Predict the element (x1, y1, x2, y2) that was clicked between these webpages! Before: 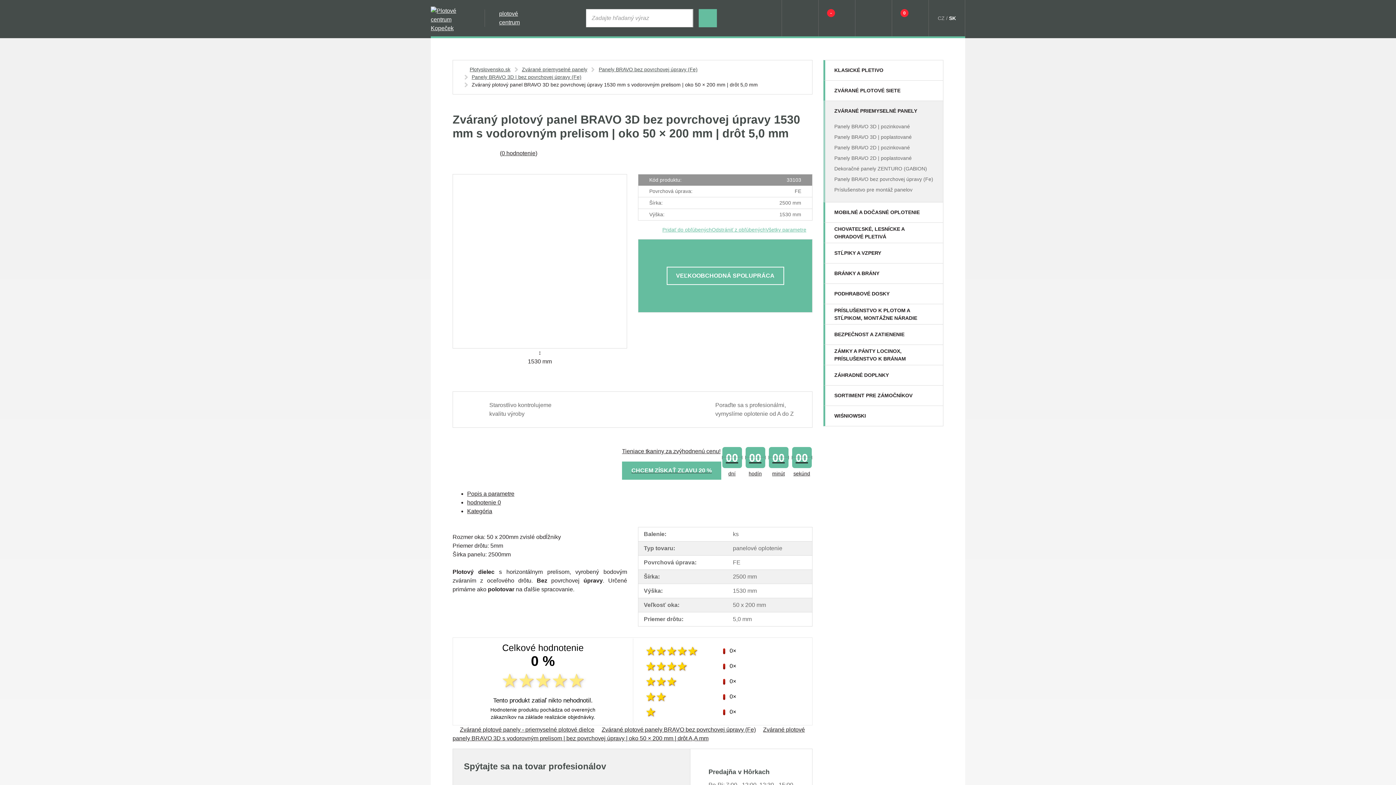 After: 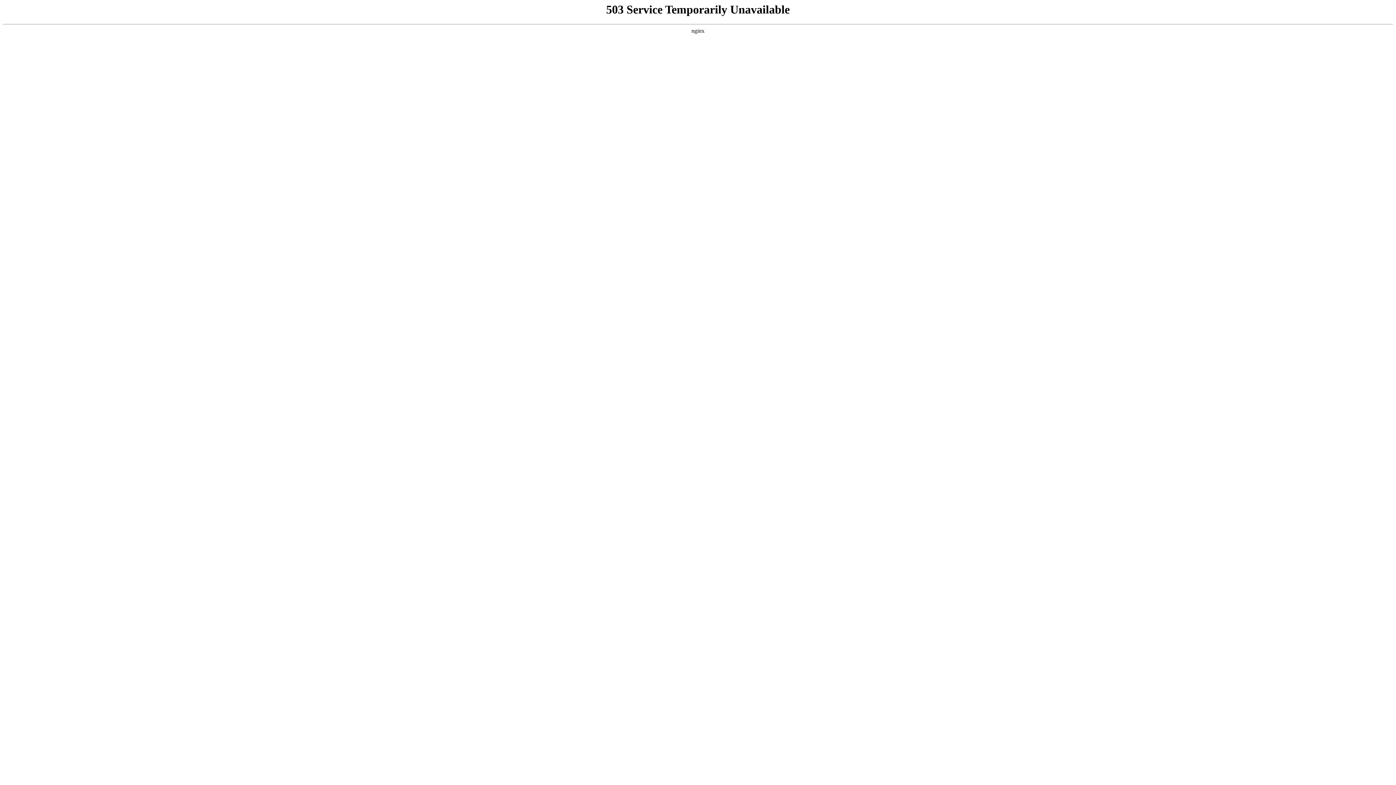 Action: bbox: (825, 101, 943, 121) label: ZVÁRANÉ PRIEMYSELNÉ PANELY